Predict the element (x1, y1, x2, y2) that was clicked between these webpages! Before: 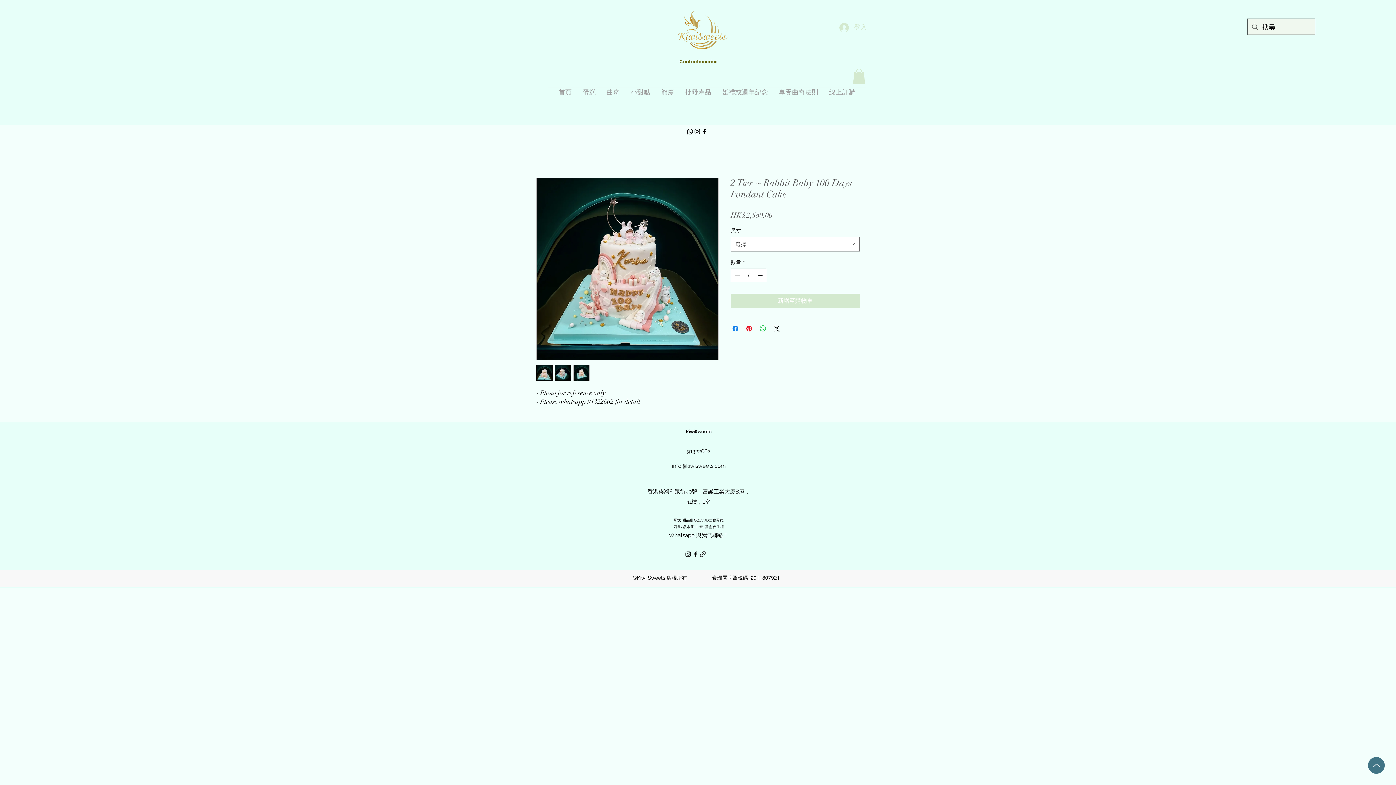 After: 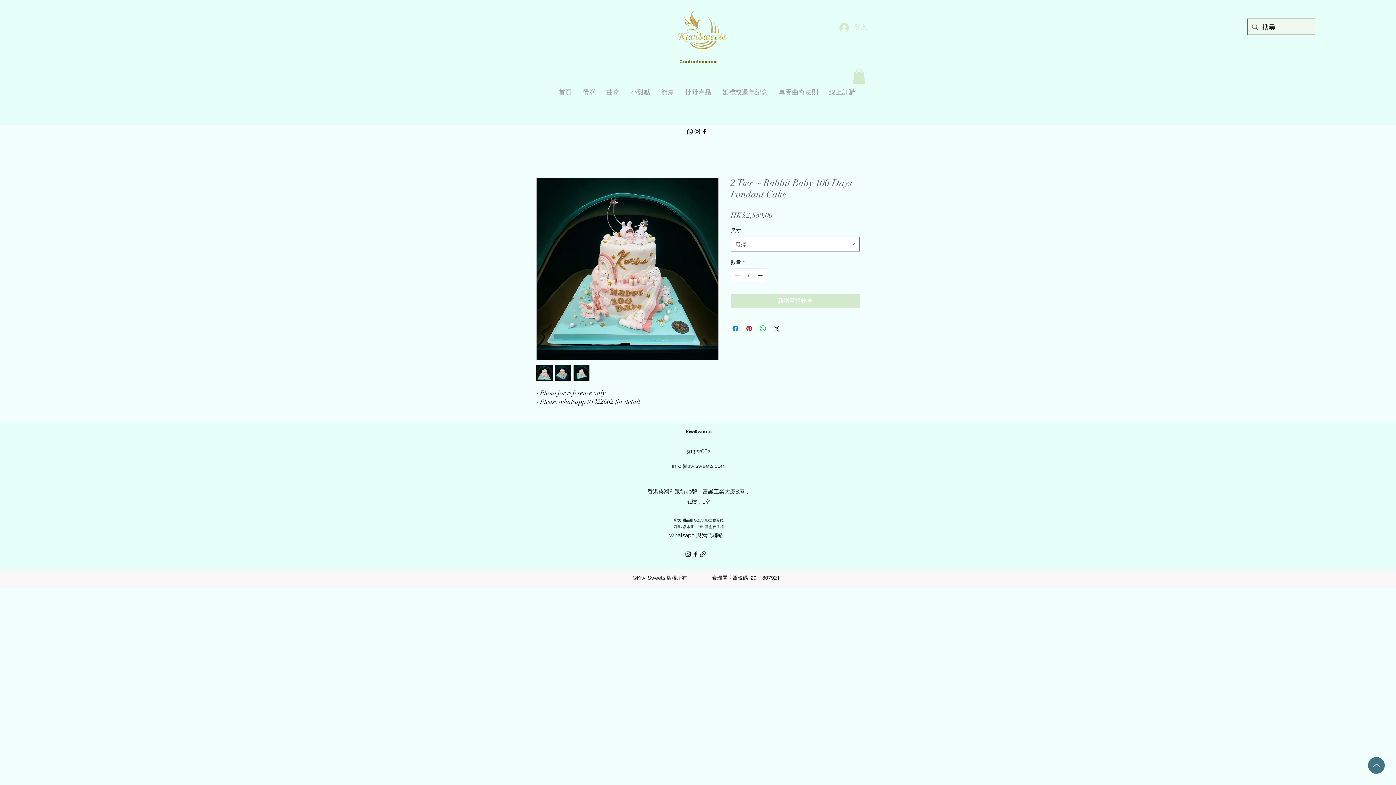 Action: label: Whatsapp   bbox: (686, 128, 693, 135)